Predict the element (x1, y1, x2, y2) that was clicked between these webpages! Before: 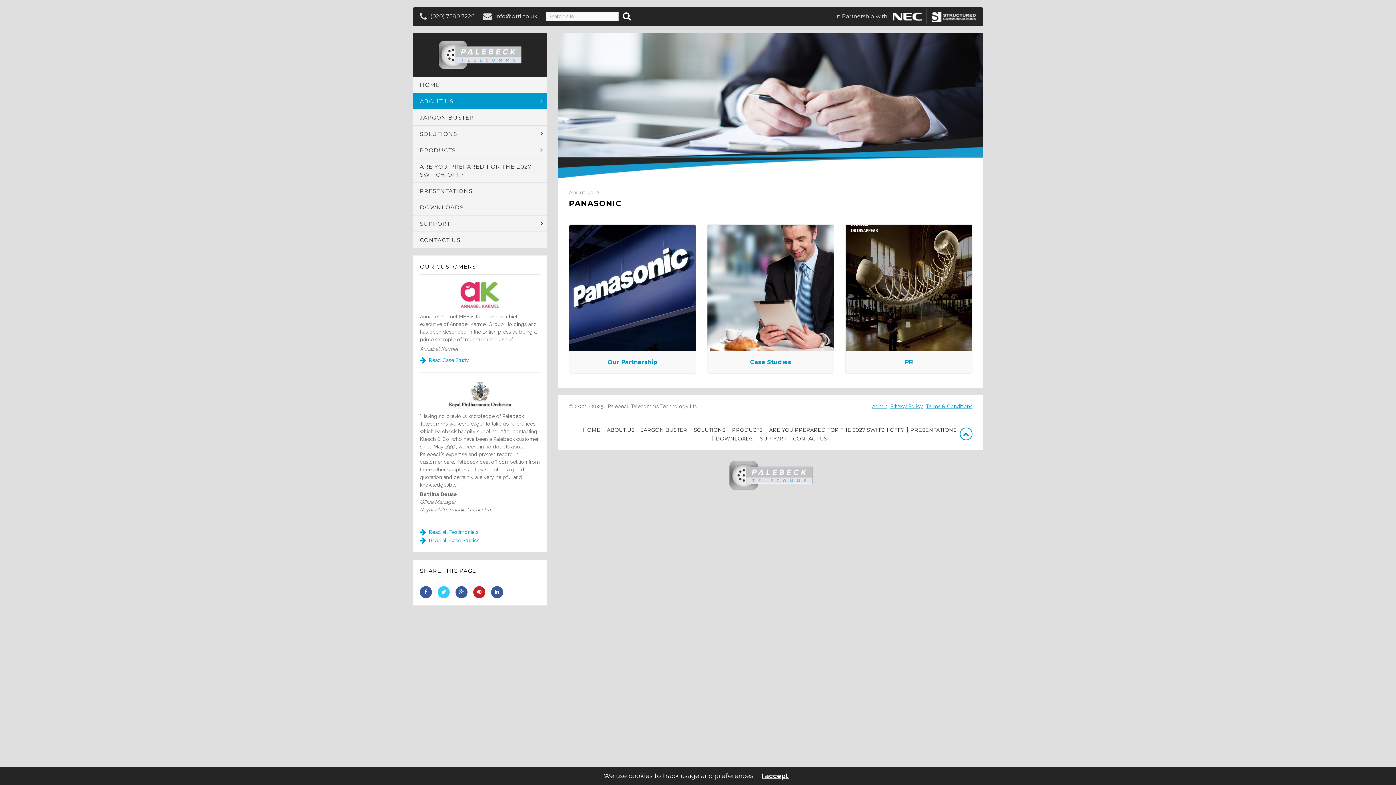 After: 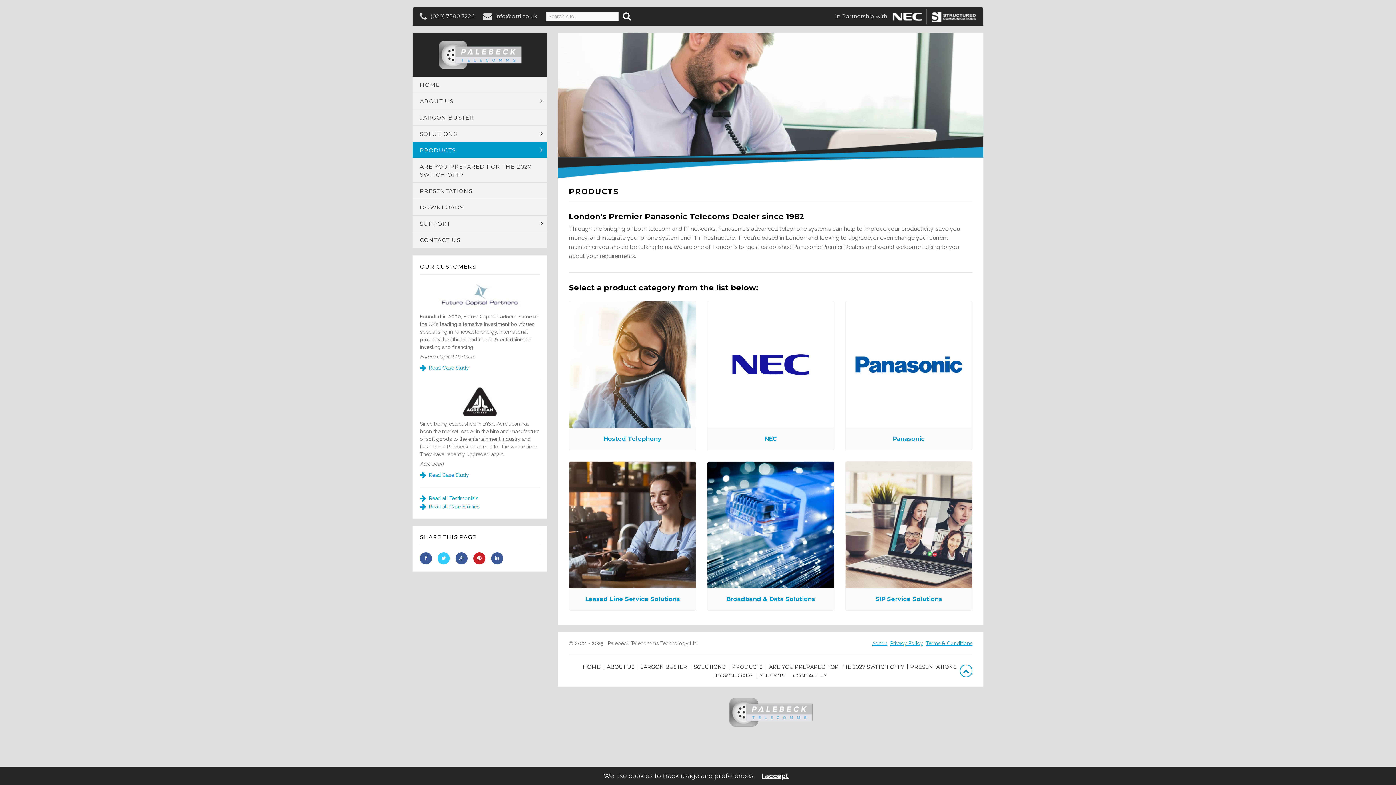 Action: bbox: (728, 427, 764, 432) label: PRODUCTS